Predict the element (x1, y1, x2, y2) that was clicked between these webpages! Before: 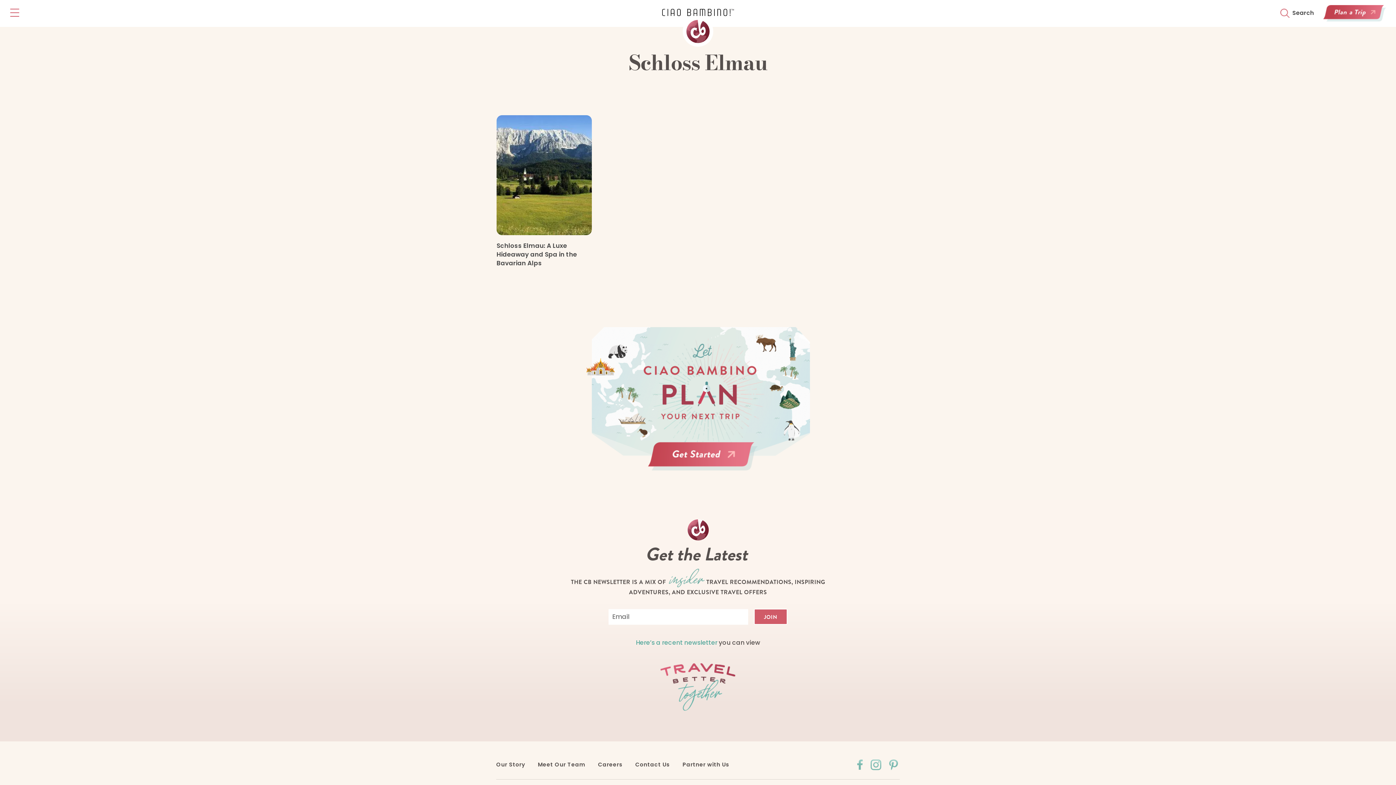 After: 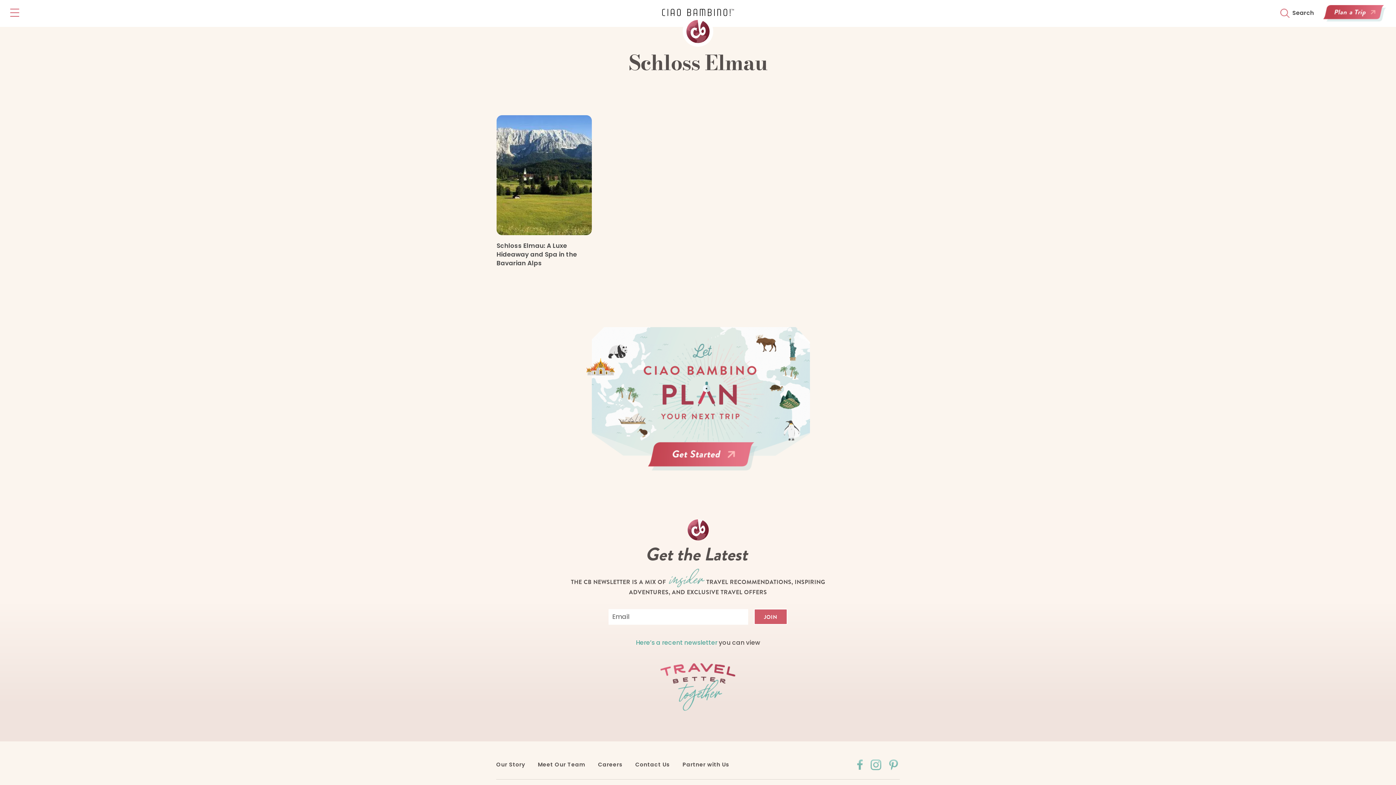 Action: bbox: (636, 639, 717, 647) label: Here’s a recent newsletter